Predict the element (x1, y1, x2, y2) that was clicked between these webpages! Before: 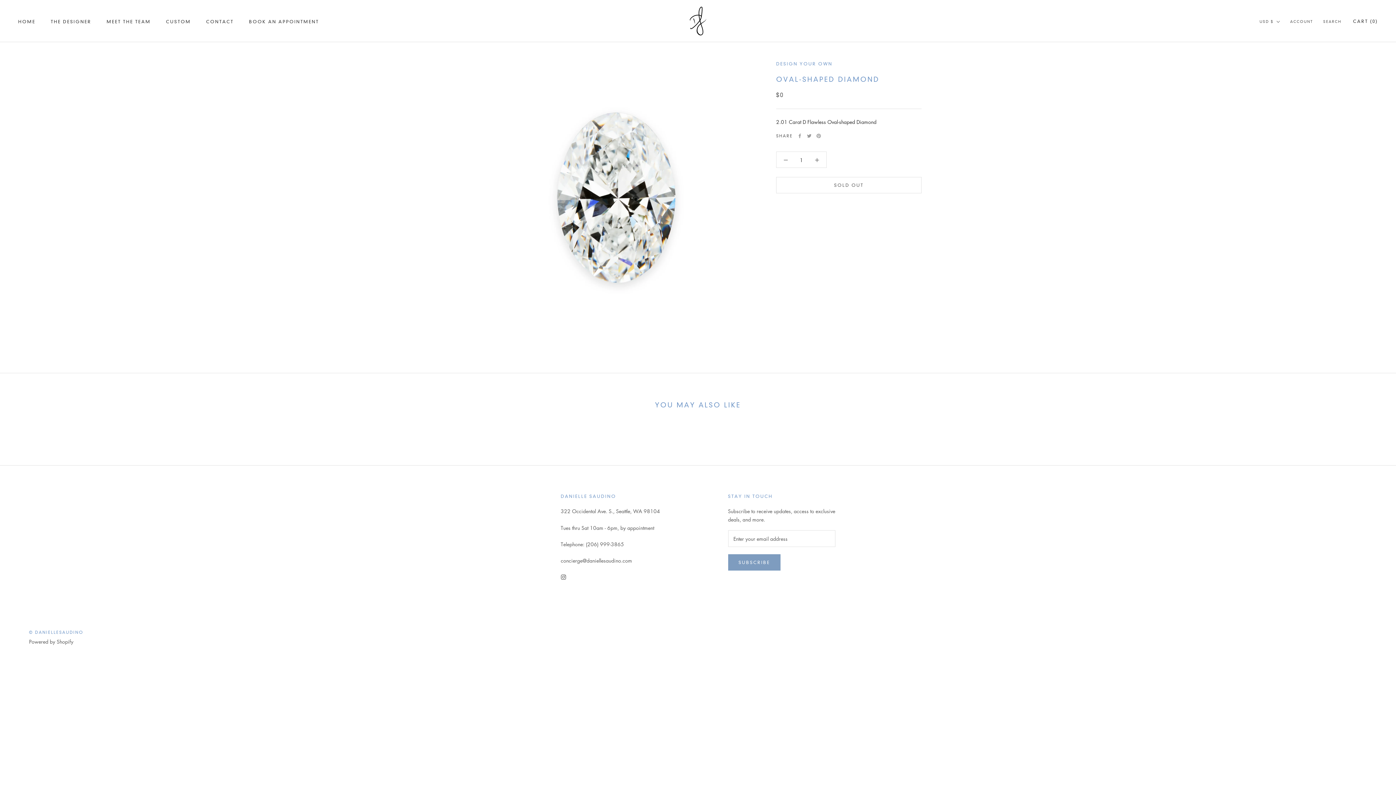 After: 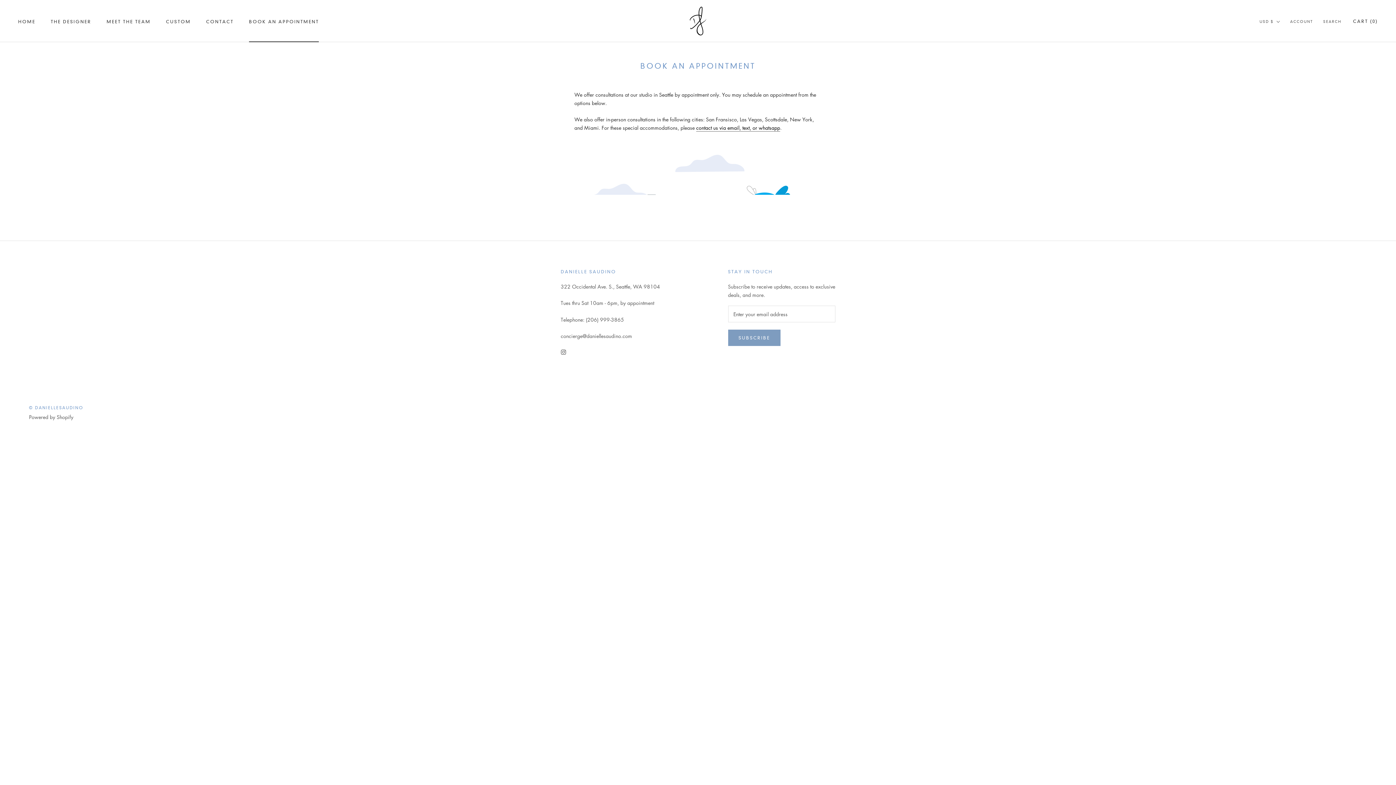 Action: bbox: (249, 18, 319, 24) label: BOOK AN APPOINTMENT
BOOK AN APPOINTMENT